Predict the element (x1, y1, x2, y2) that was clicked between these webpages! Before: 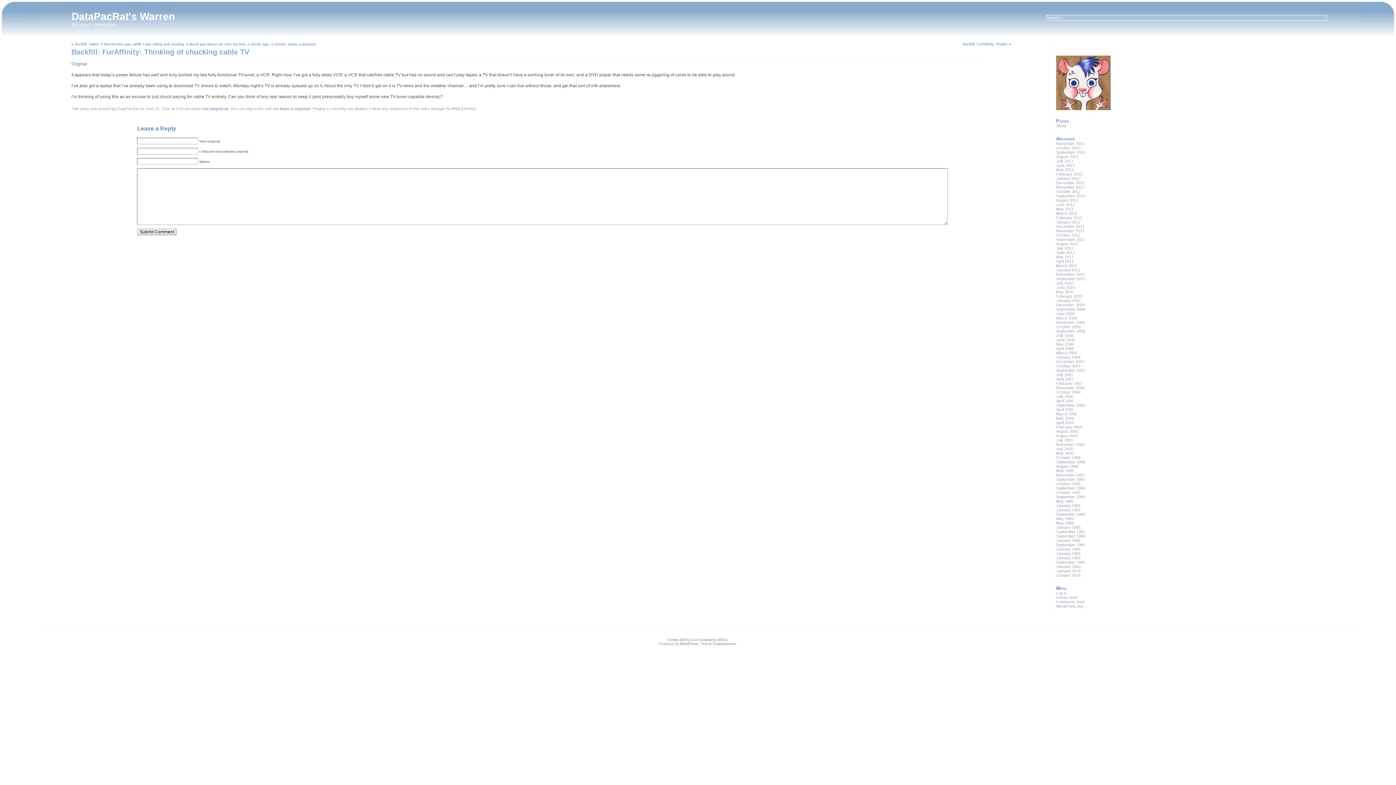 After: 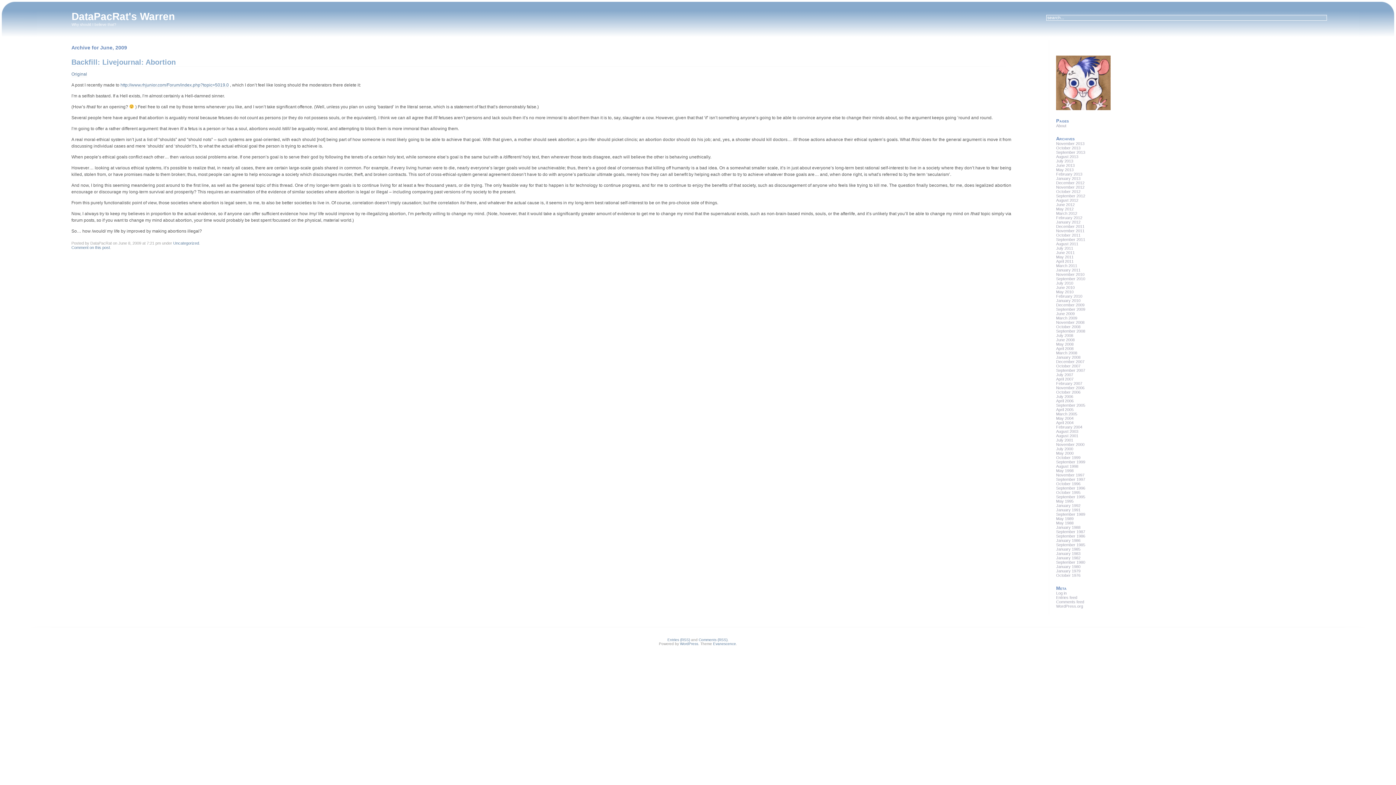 Action: label: June 2009 bbox: (1056, 311, 1074, 316)